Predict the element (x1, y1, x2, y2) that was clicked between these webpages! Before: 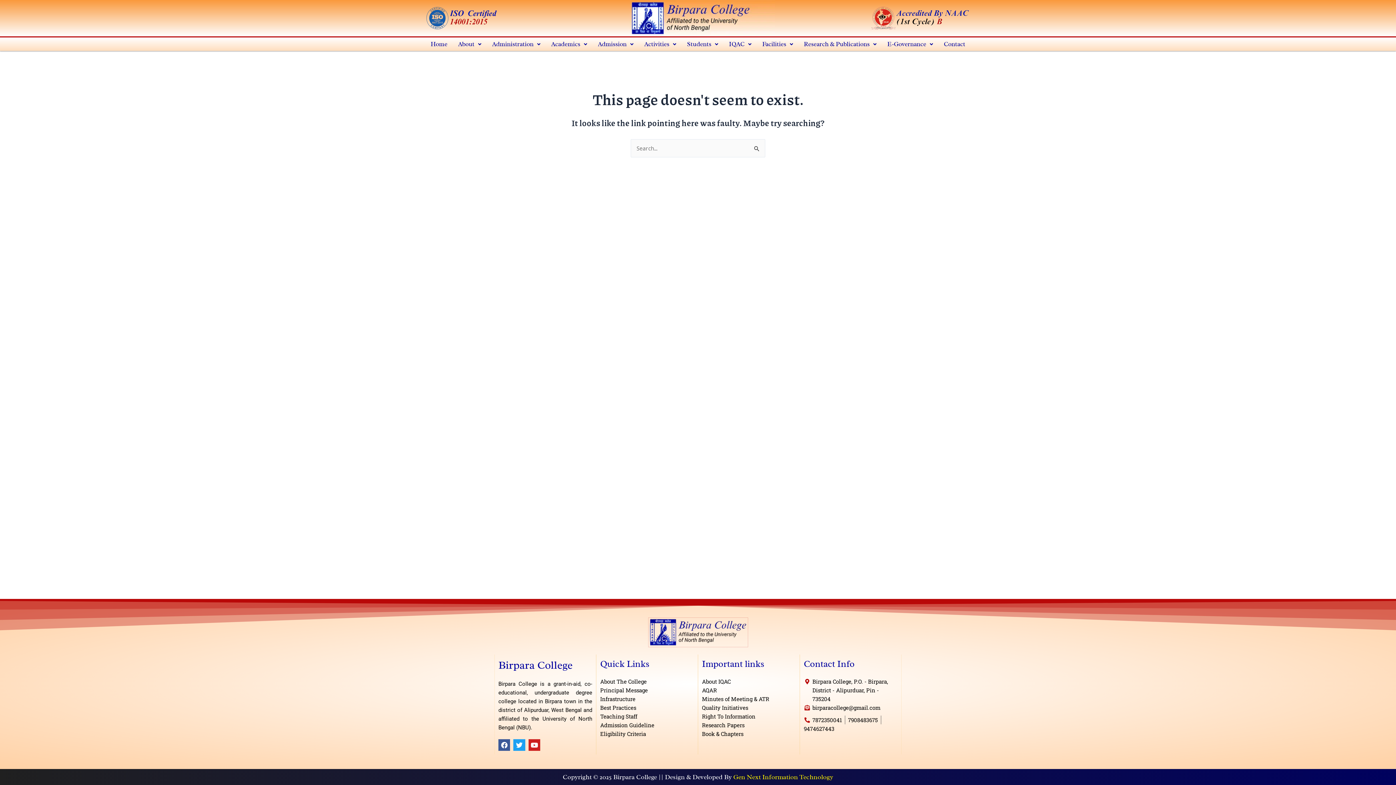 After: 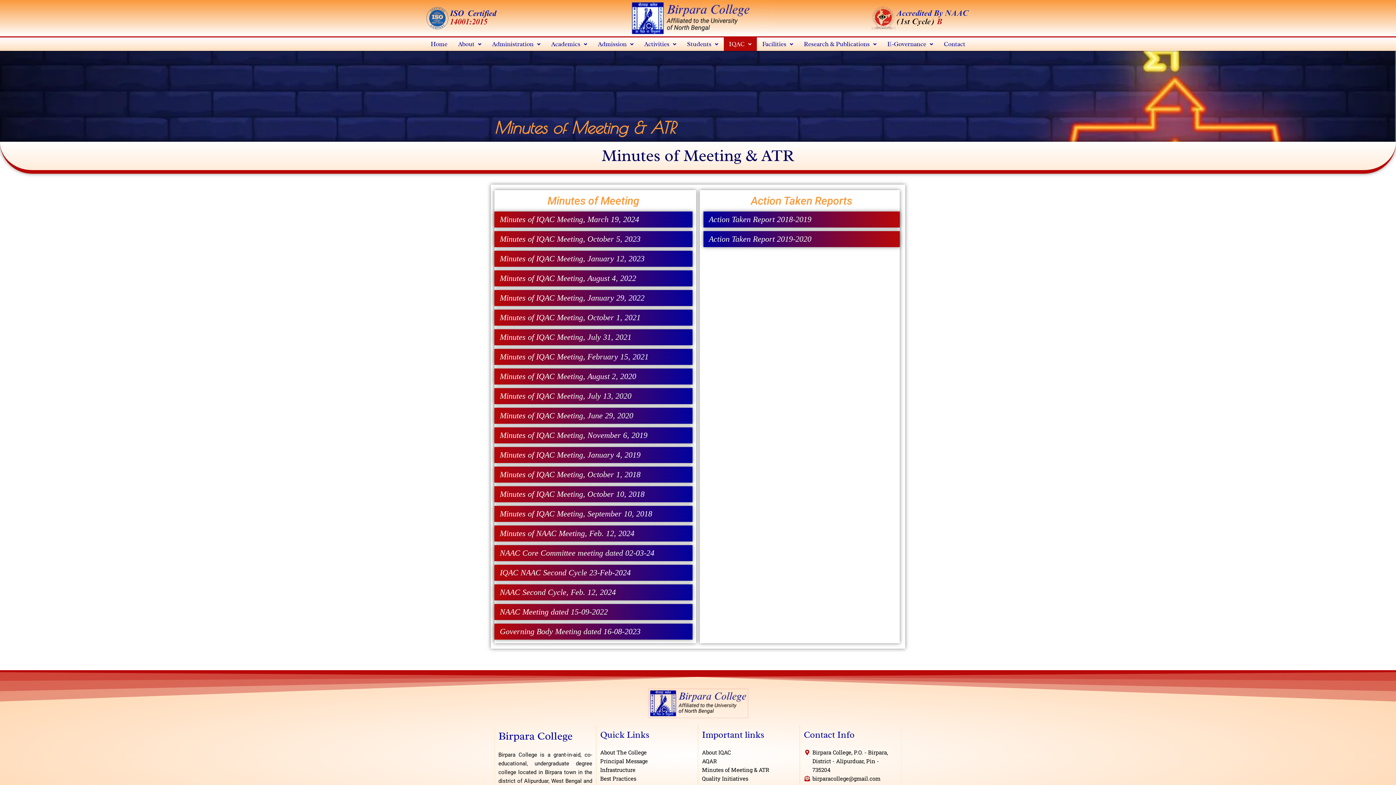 Action: label: Minutes of Meeting & ATR bbox: (702, 694, 769, 703)